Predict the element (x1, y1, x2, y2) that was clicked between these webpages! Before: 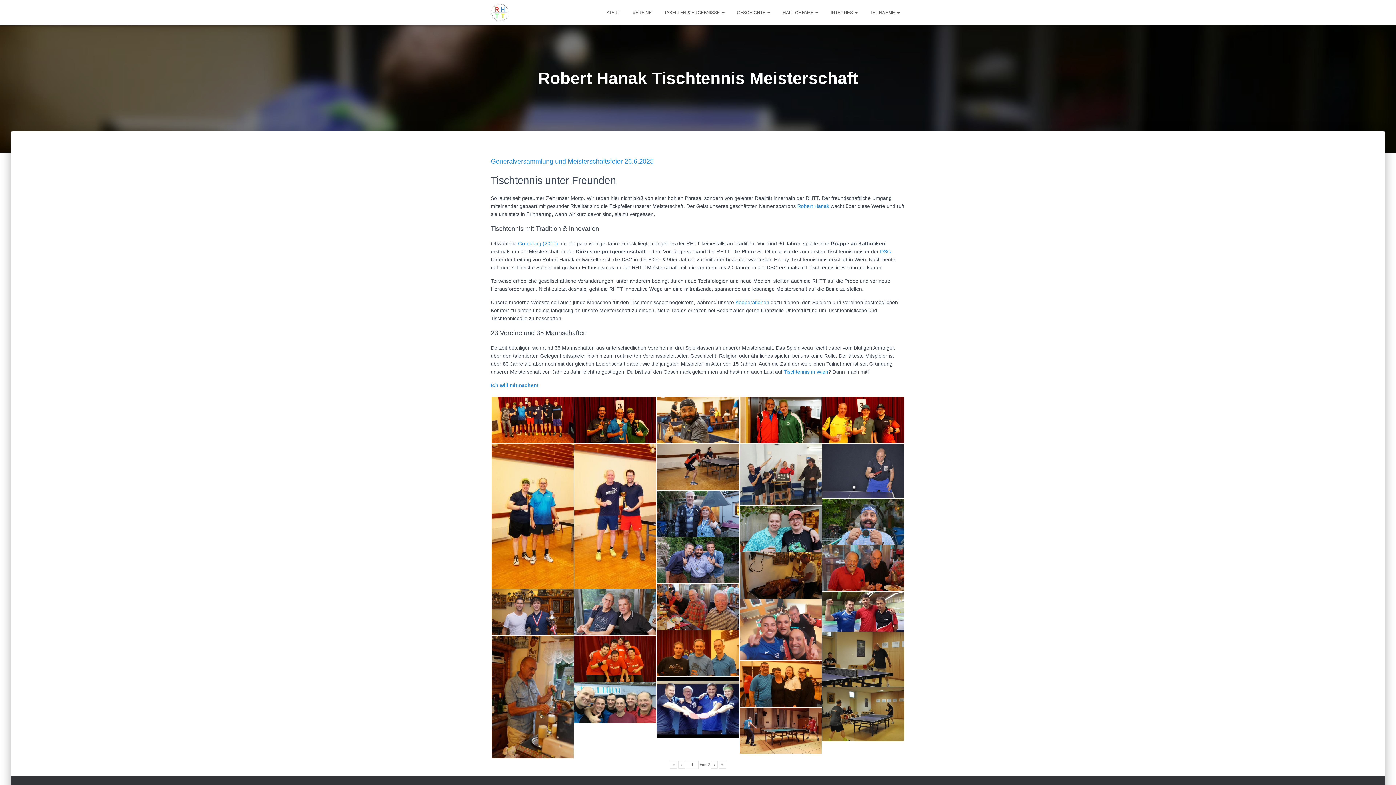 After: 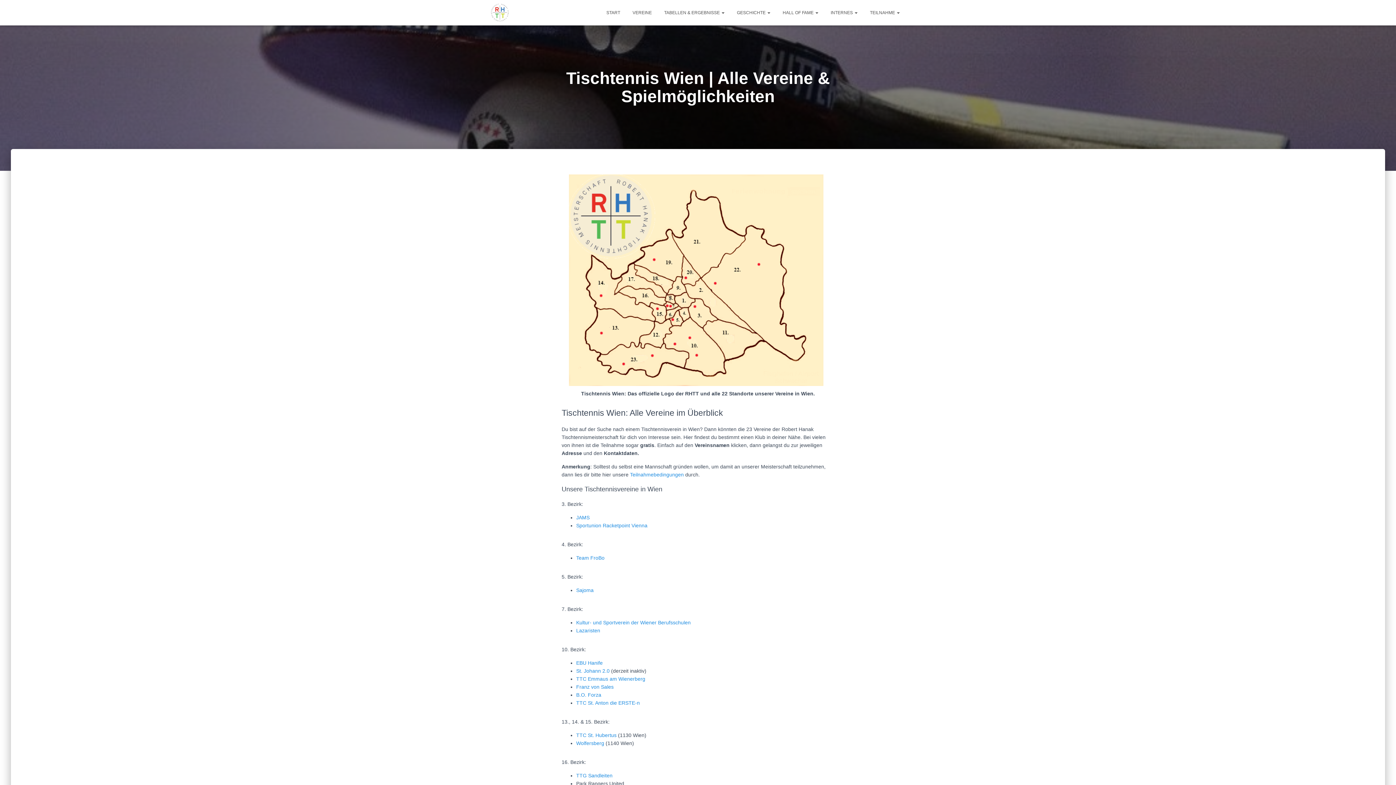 Action: bbox: (784, 369, 828, 374) label: Tischtennis in Wien